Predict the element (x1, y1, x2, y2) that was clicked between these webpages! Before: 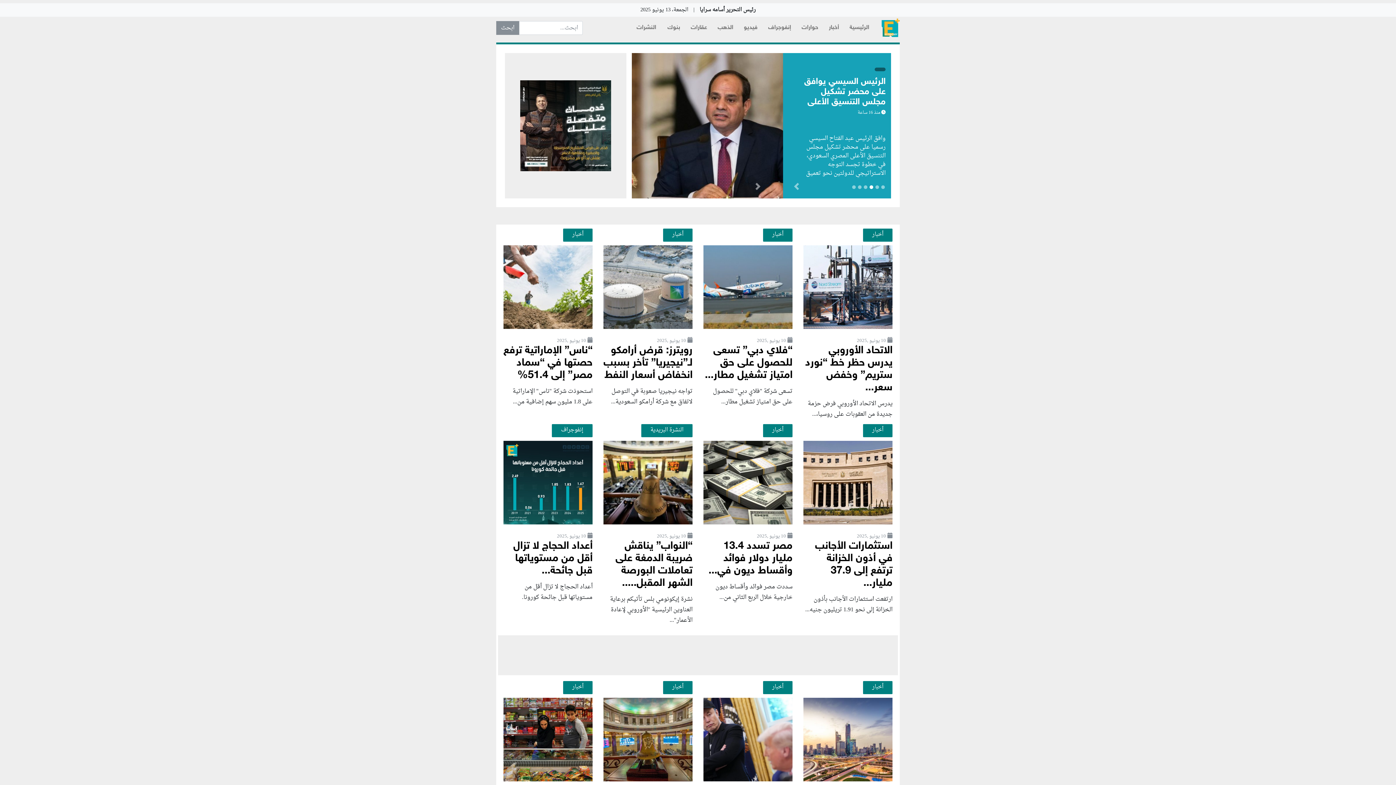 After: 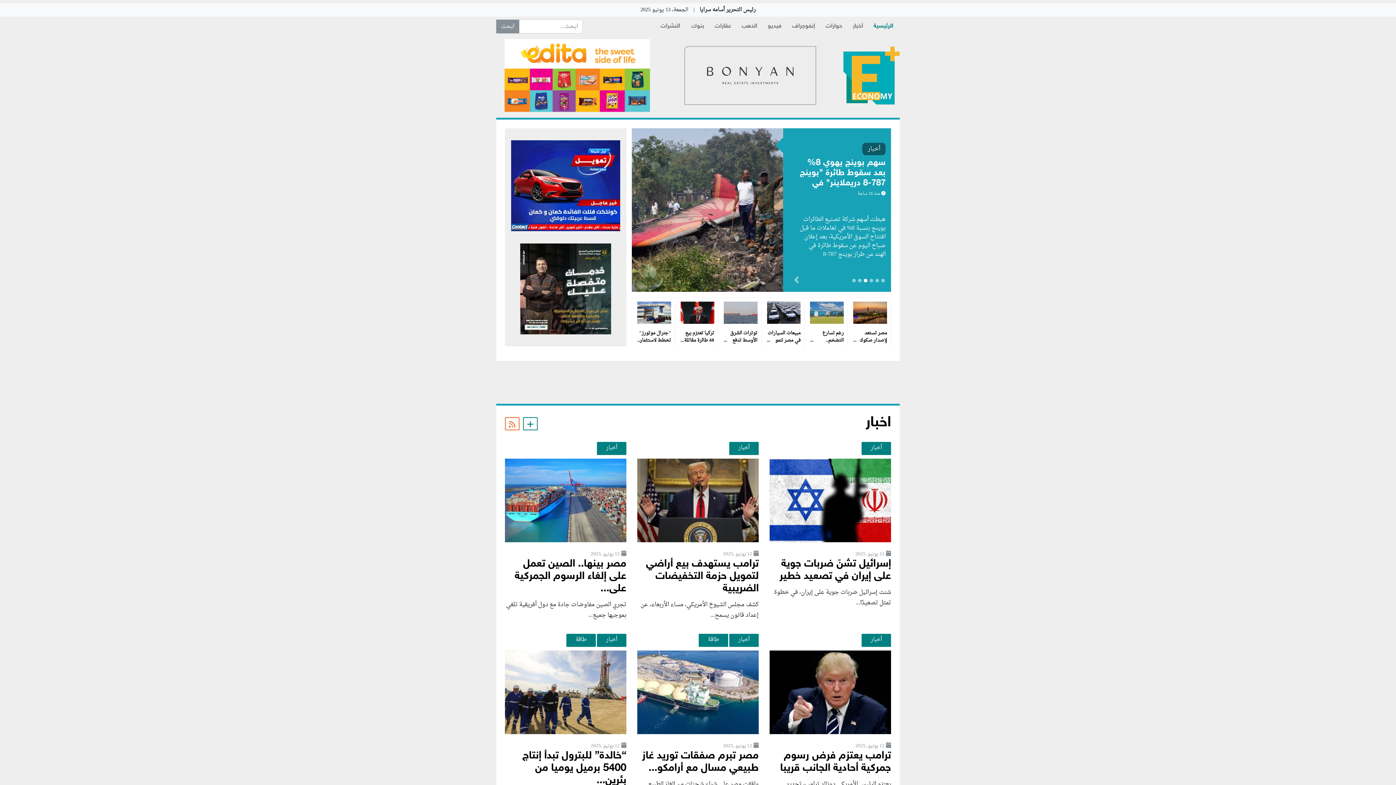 Action: bbox: (846, 20, 872, 35) label: الرئيسية